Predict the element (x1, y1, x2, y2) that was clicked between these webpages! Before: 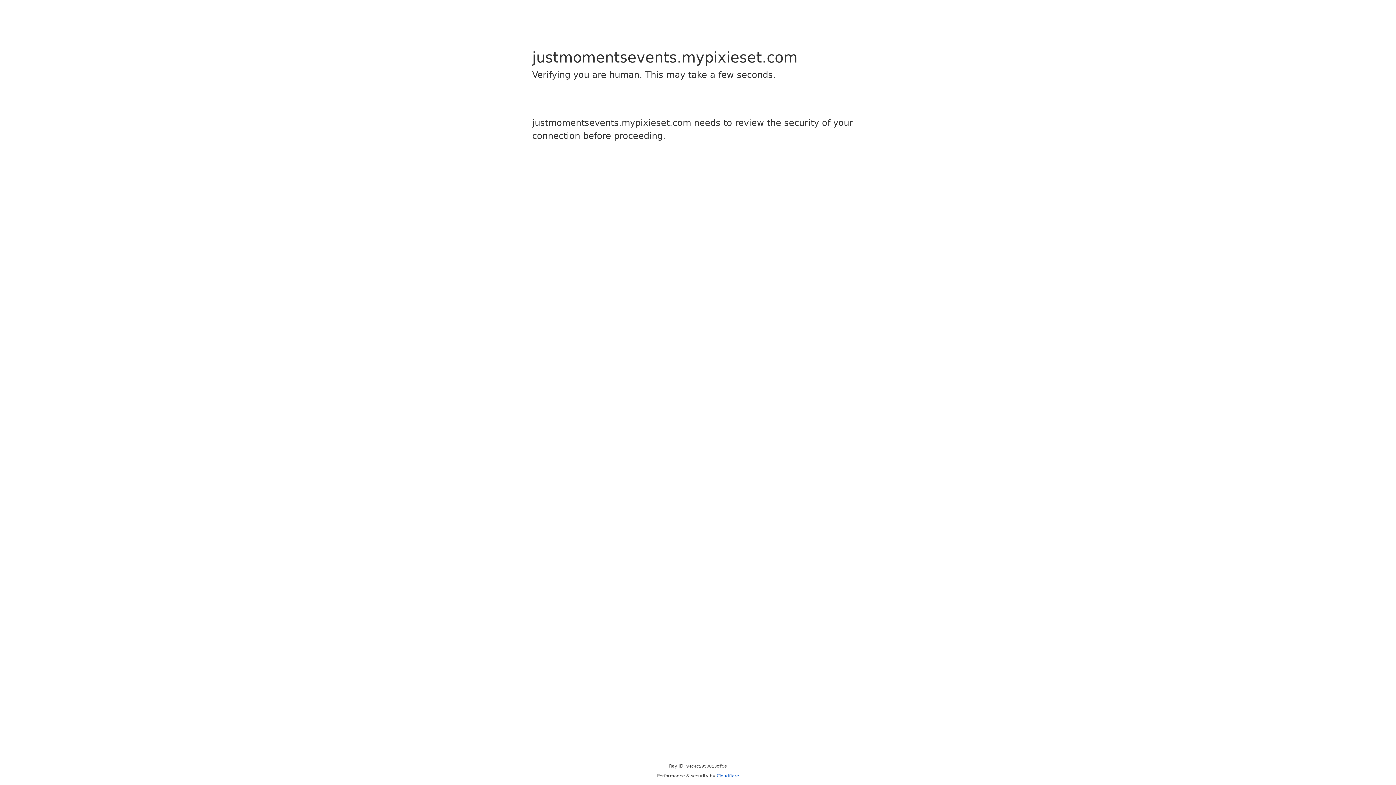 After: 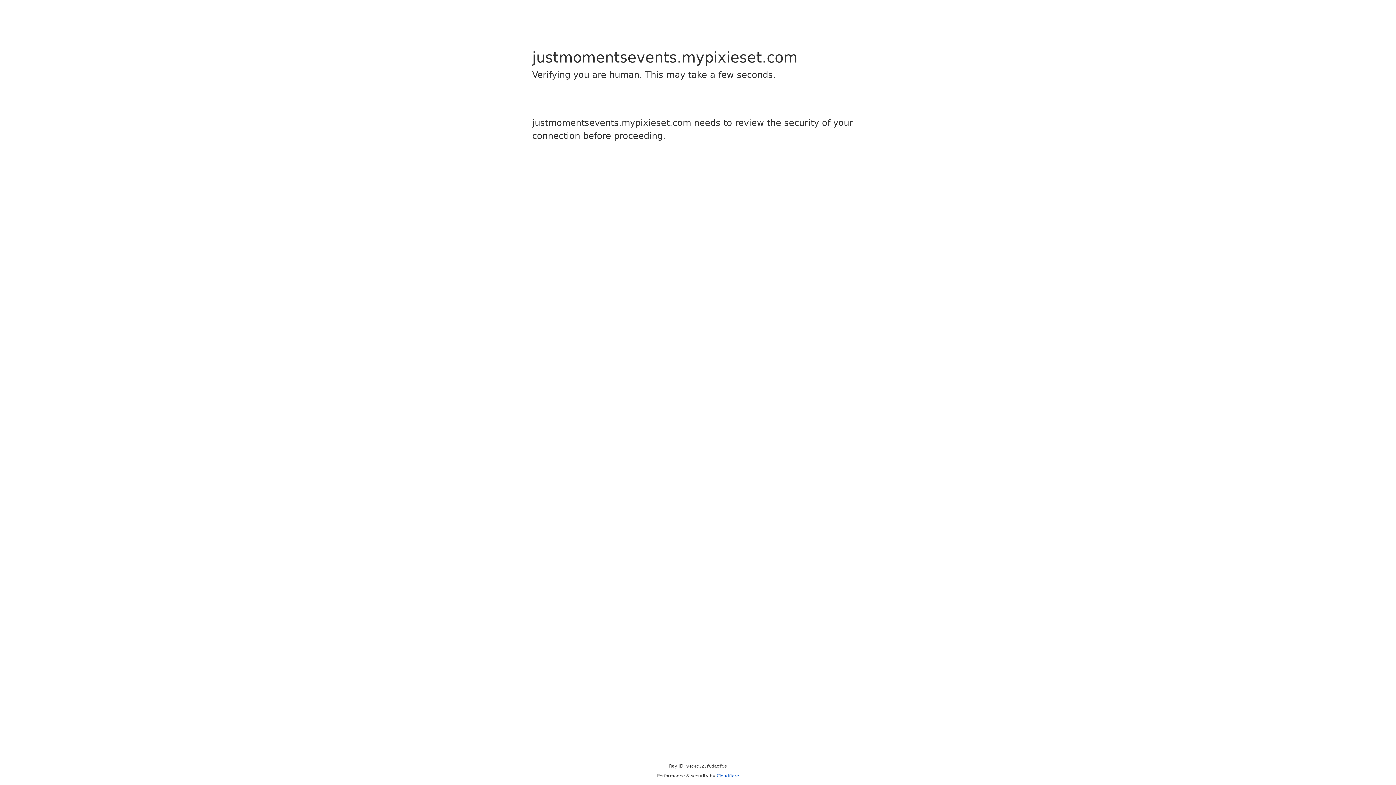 Action: label: Cloudflare bbox: (716, 773, 739, 778)